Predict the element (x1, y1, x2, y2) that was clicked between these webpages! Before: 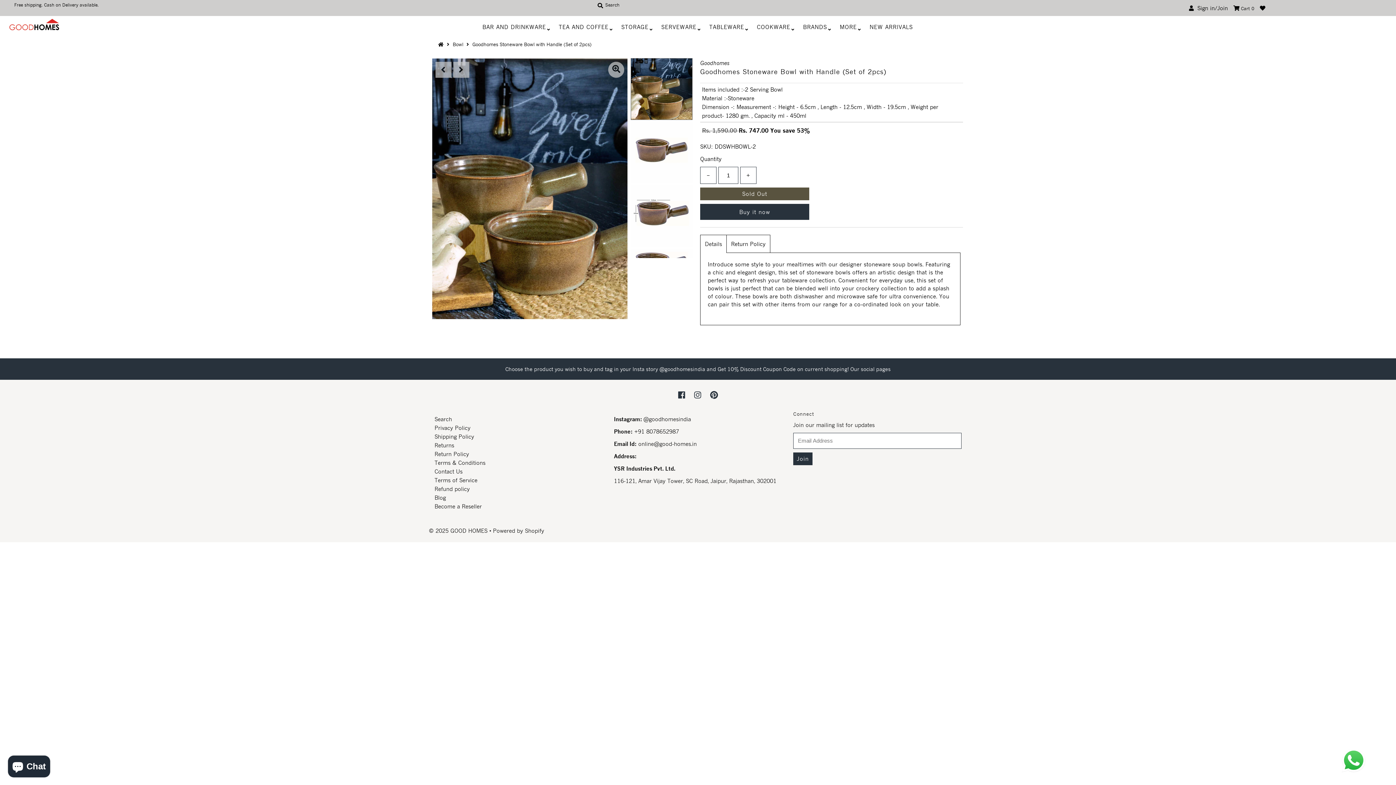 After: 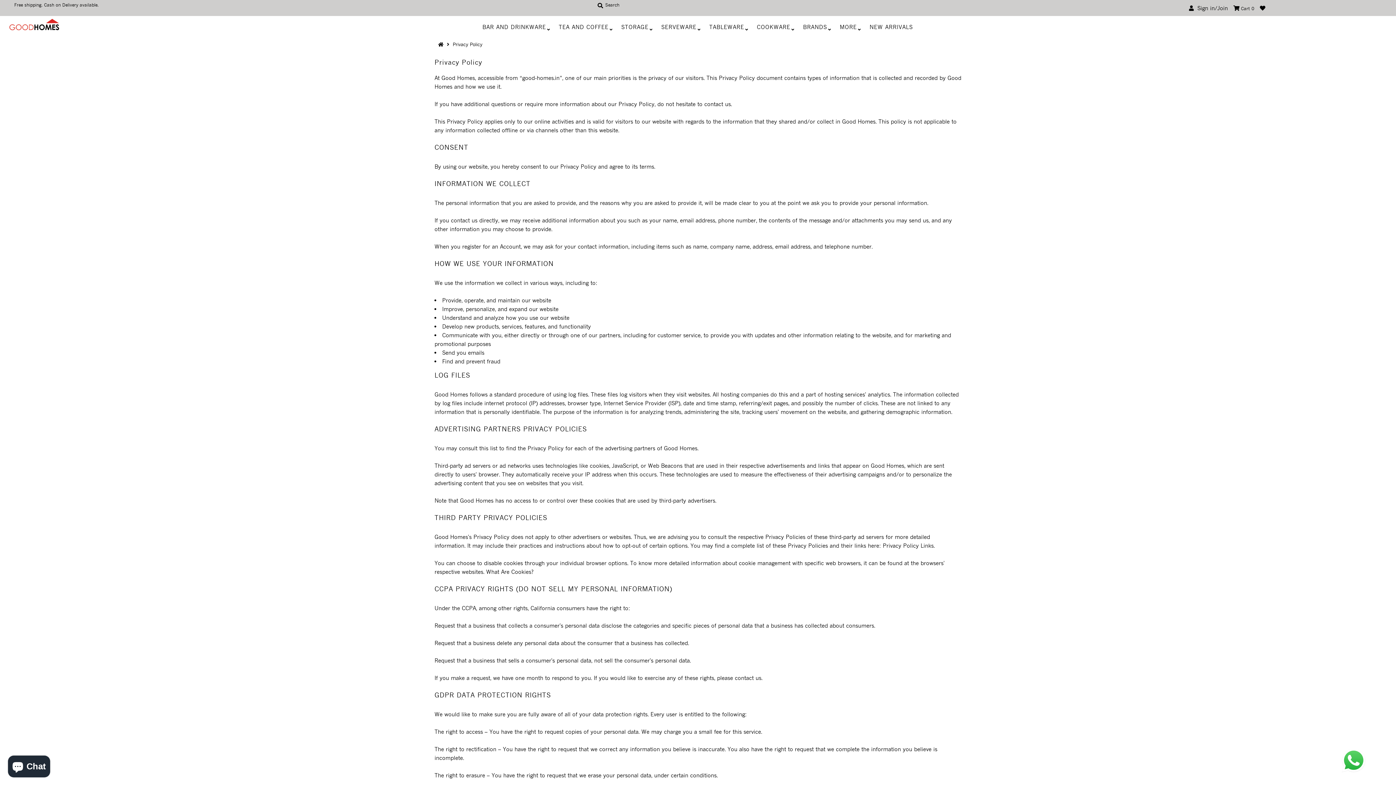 Action: label: Privacy Policy bbox: (434, 424, 470, 431)